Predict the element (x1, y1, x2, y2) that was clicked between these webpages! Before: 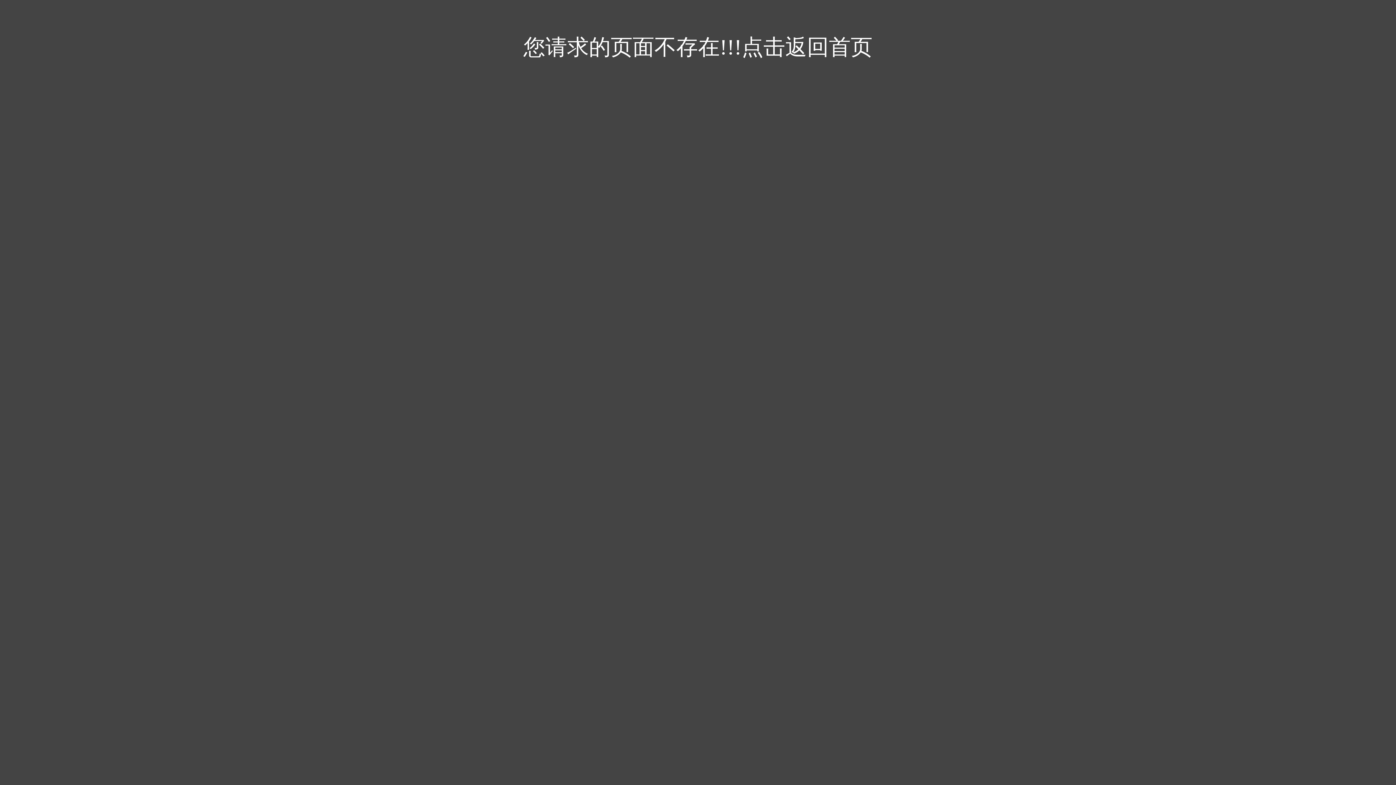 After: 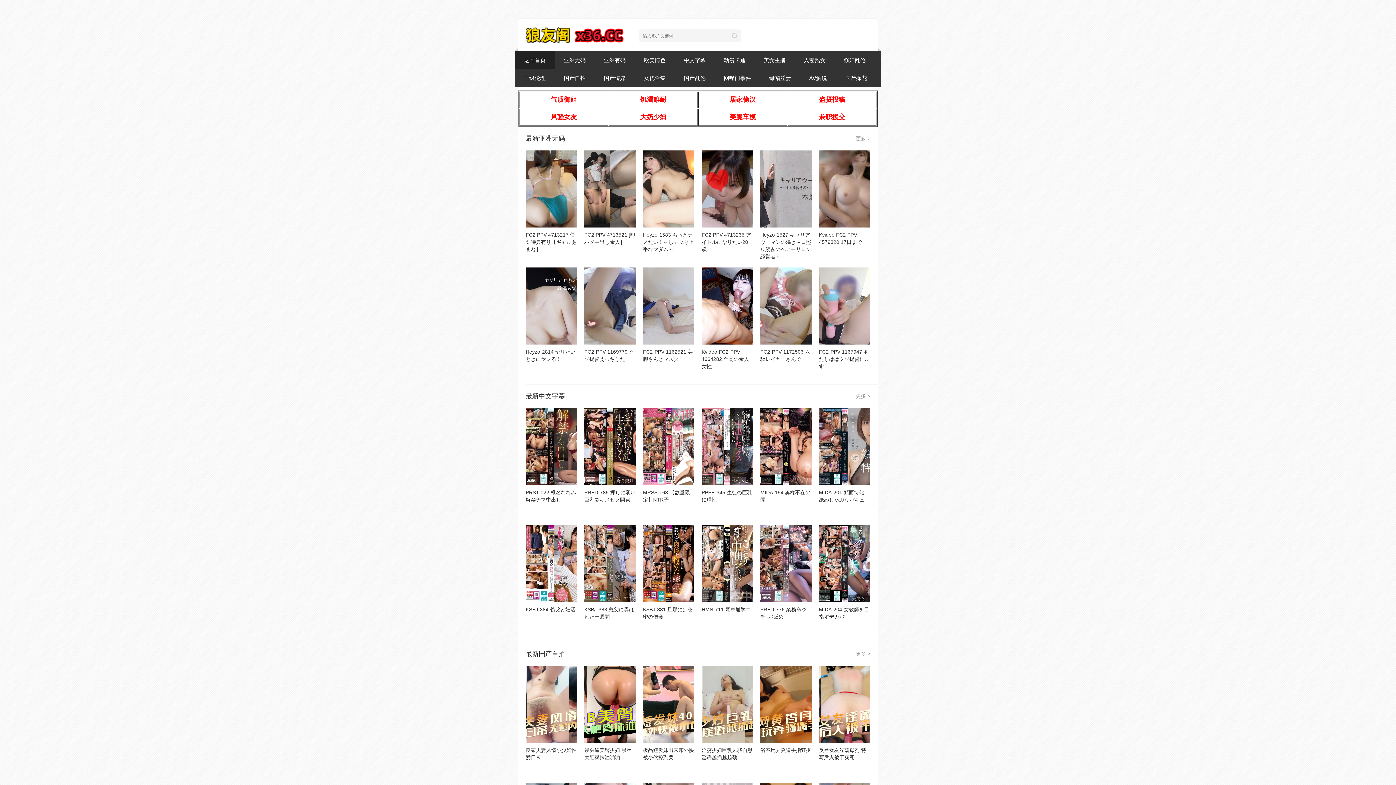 Action: label: 您请求的页面不存在!!!点击返回首页 bbox: (523, 35, 872, 59)